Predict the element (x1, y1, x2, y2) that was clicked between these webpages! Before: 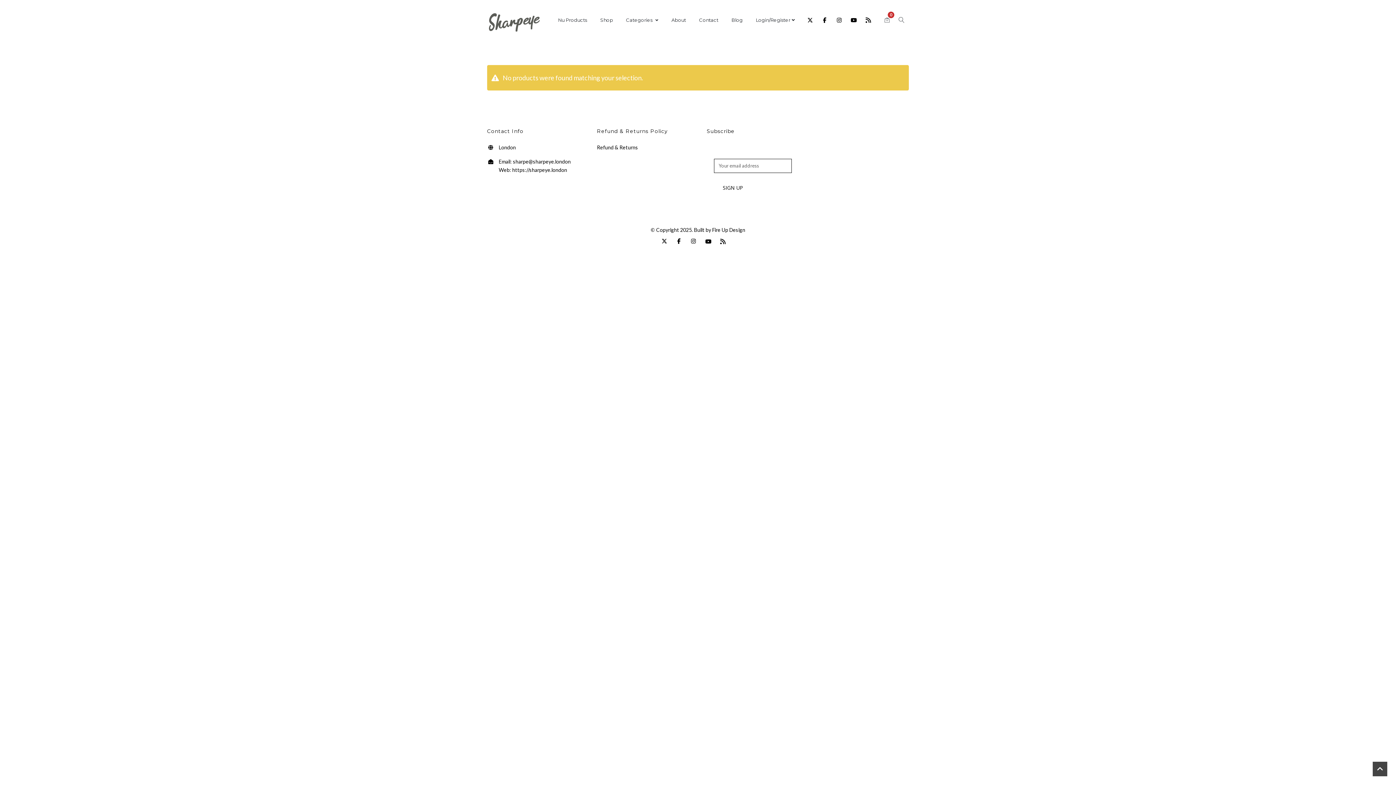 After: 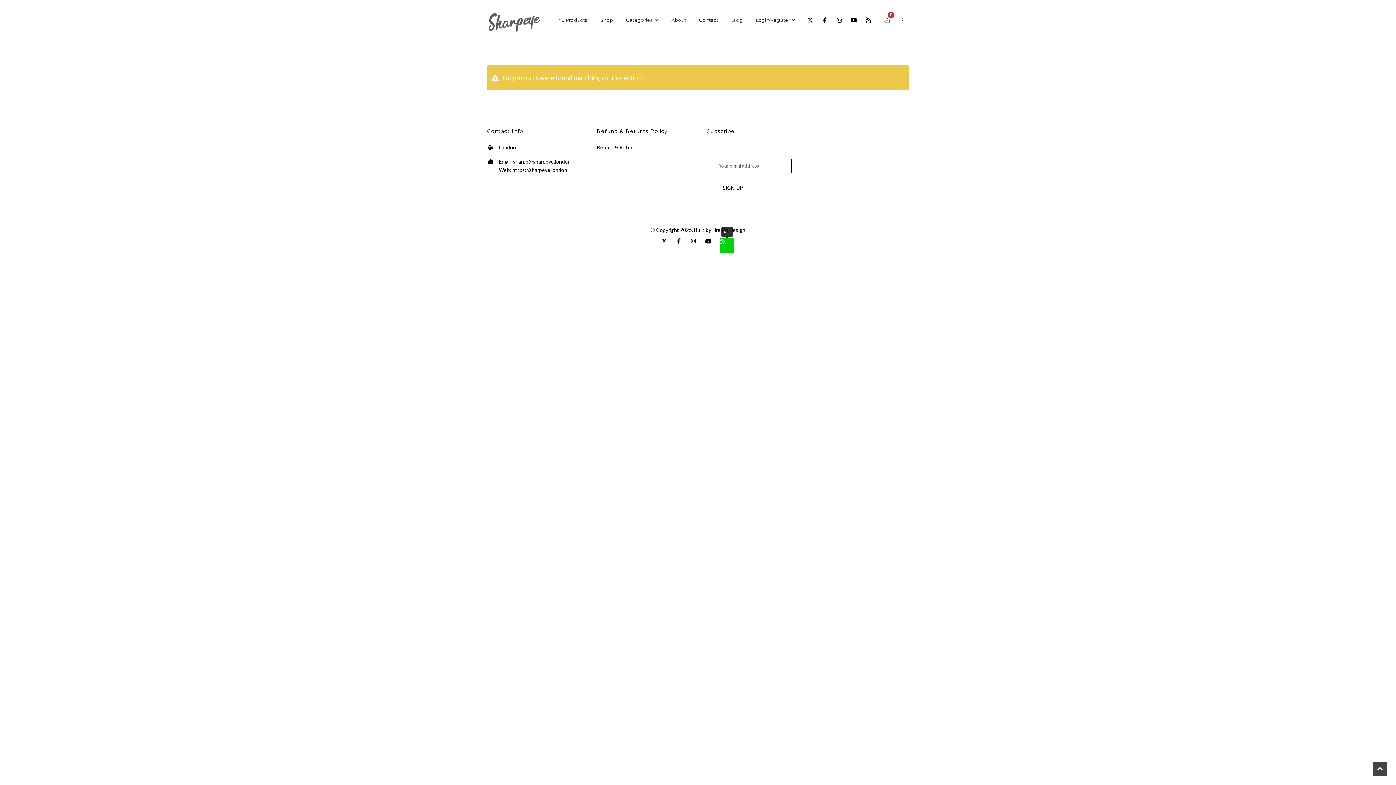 Action: bbox: (720, 238, 734, 253)